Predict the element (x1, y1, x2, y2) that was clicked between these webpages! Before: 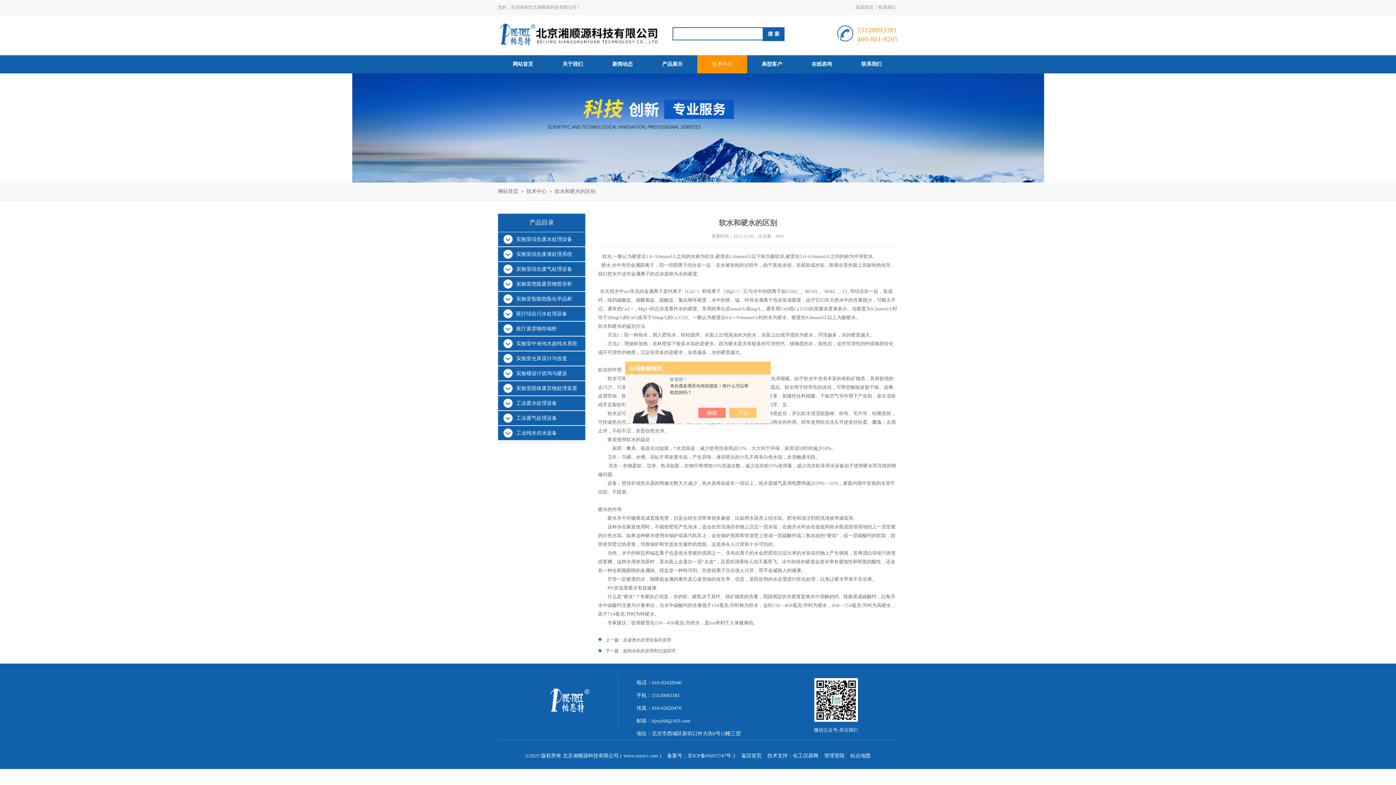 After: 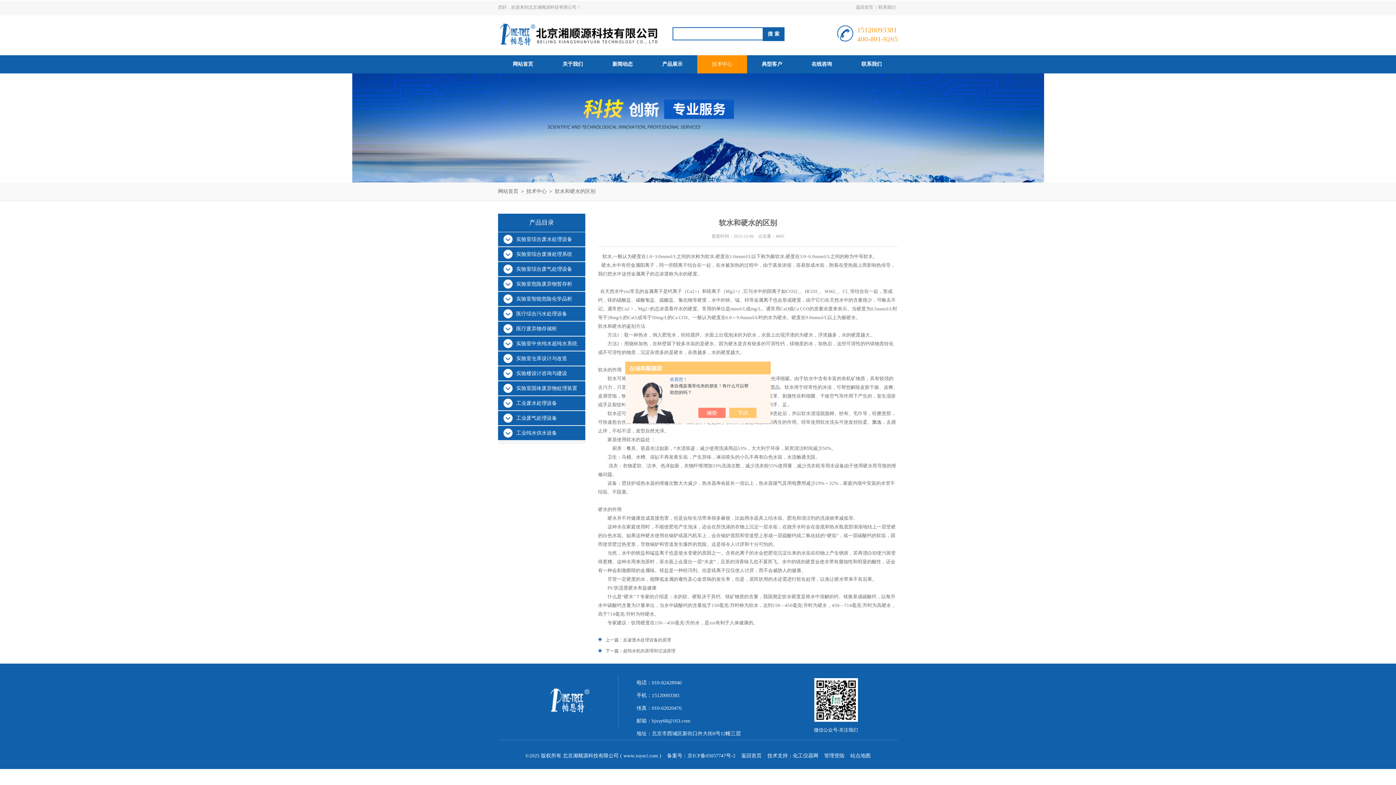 Action: label: 管理登陆 bbox: (824, 753, 844, 758)